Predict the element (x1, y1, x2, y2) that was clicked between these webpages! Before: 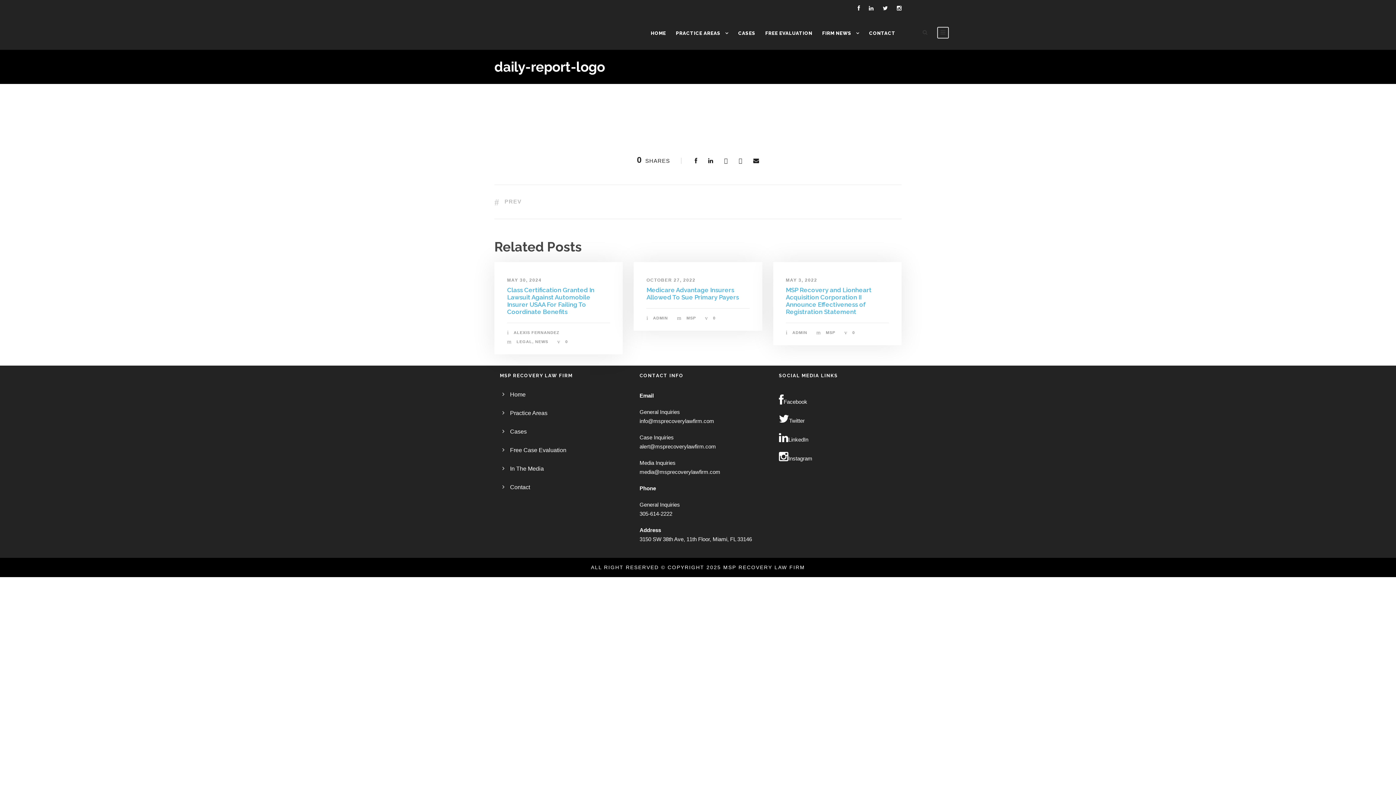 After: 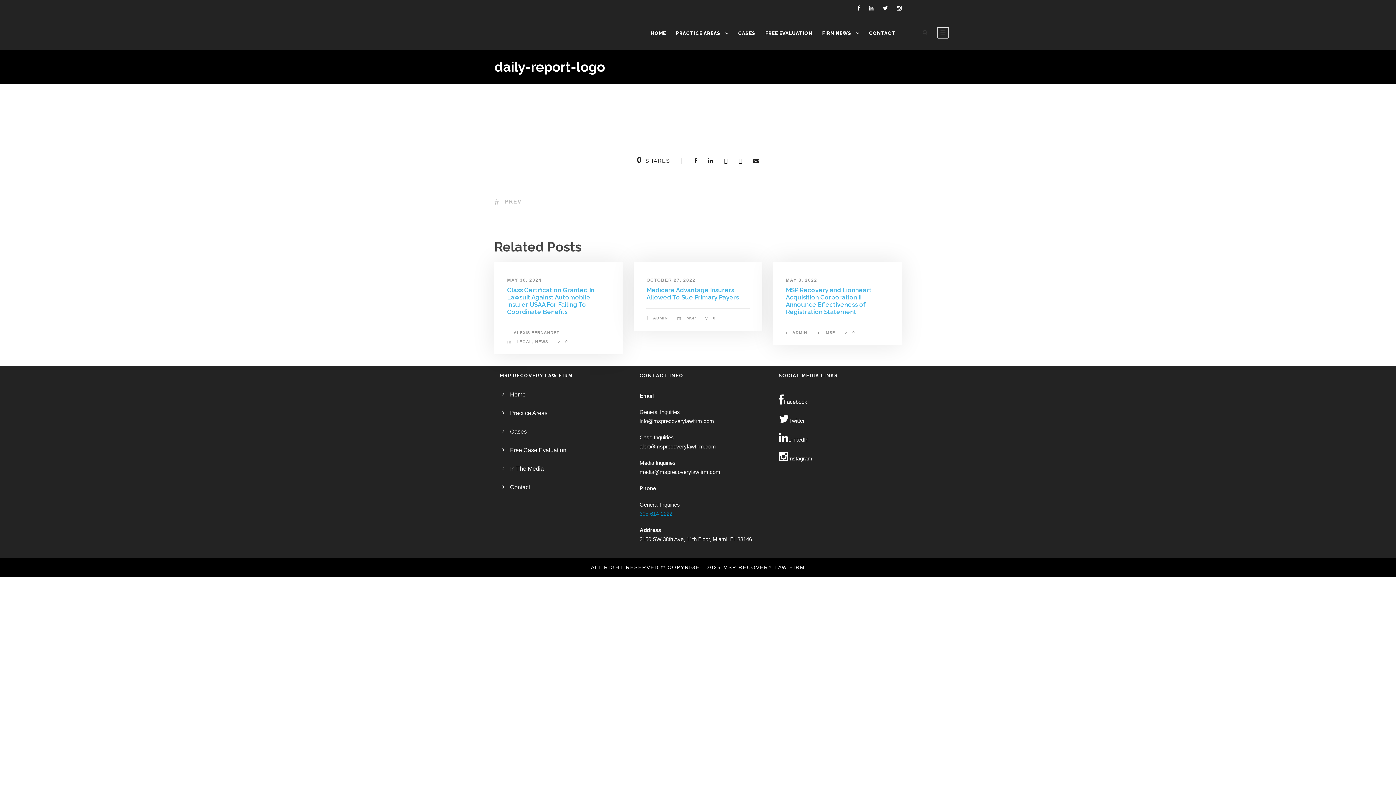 Action: bbox: (639, 510, 672, 516) label: 305-614-2222